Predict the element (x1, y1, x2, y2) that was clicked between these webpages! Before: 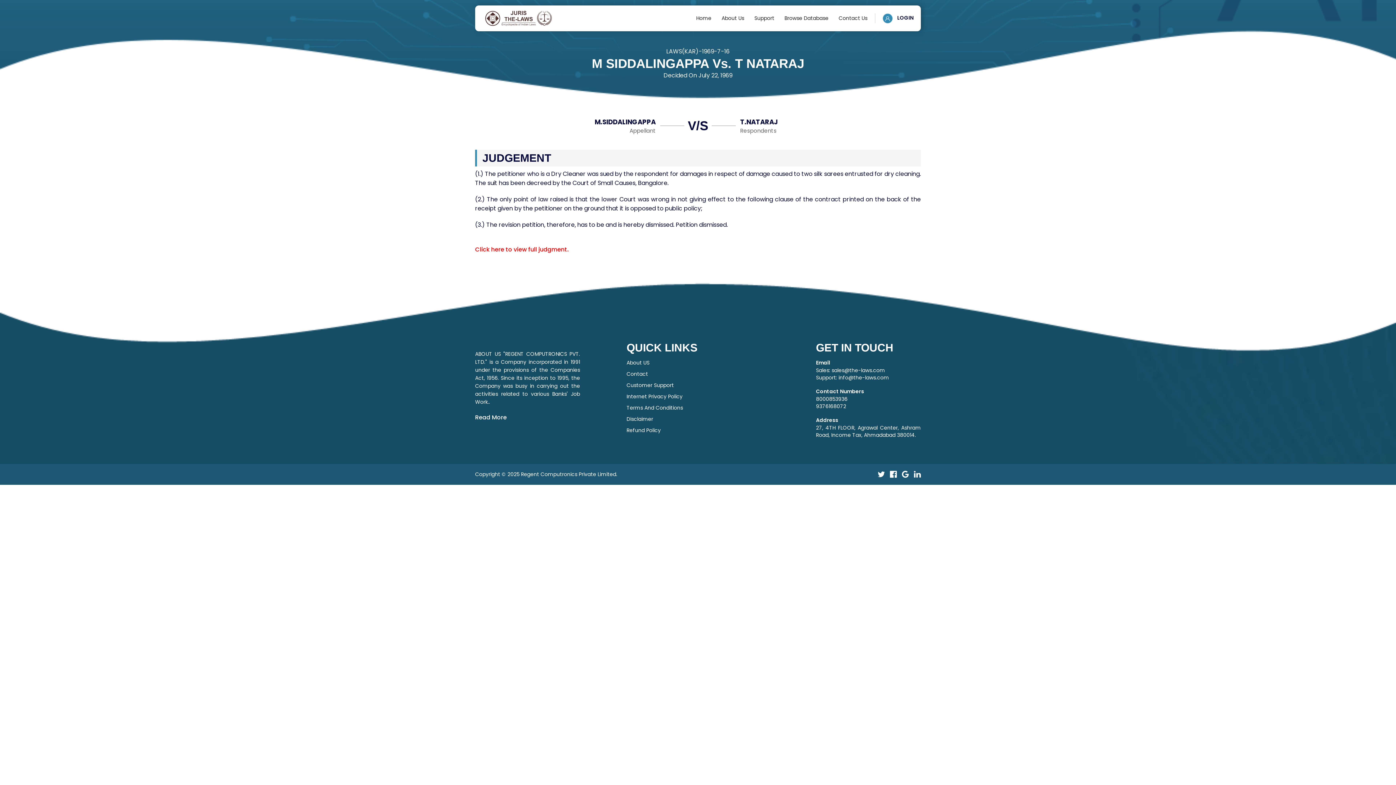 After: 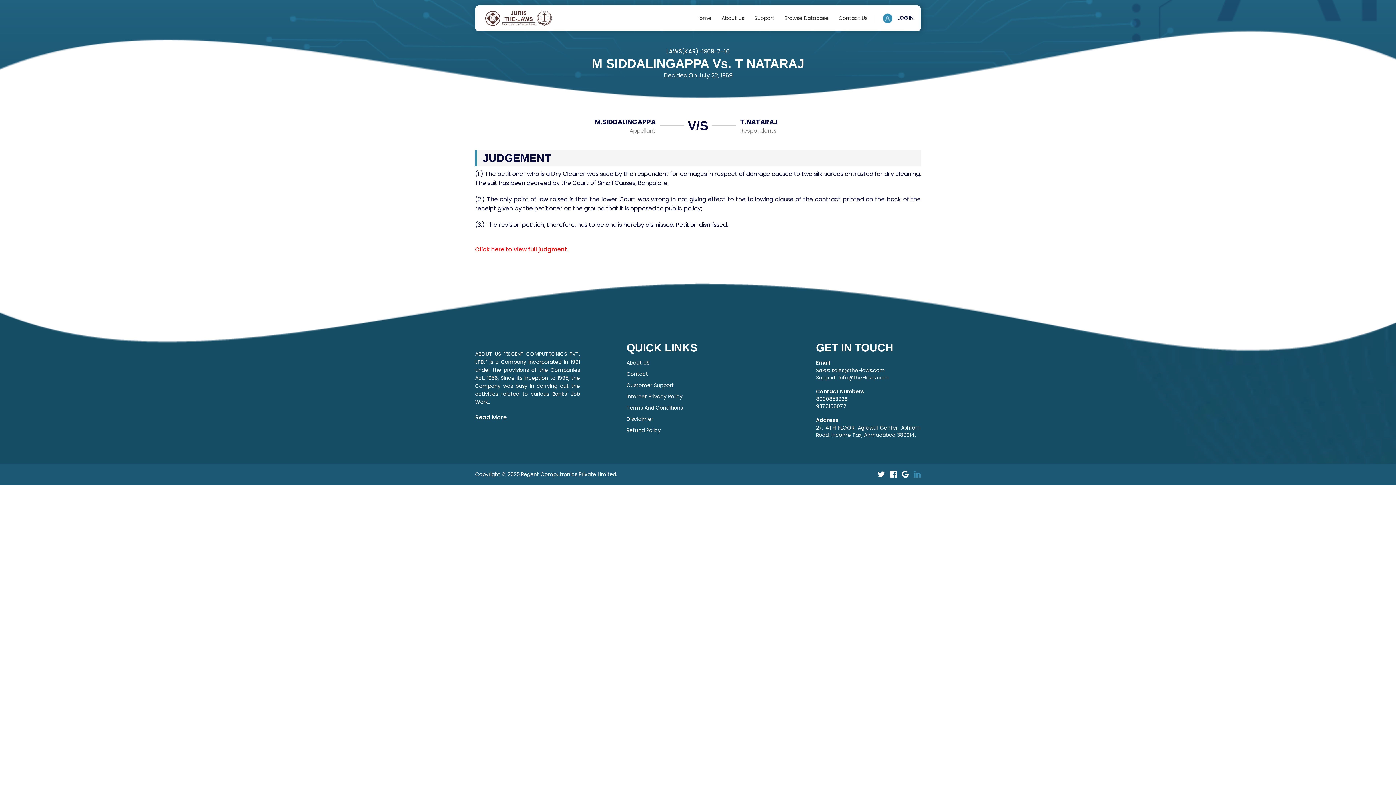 Action: bbox: (914, 469, 921, 480)